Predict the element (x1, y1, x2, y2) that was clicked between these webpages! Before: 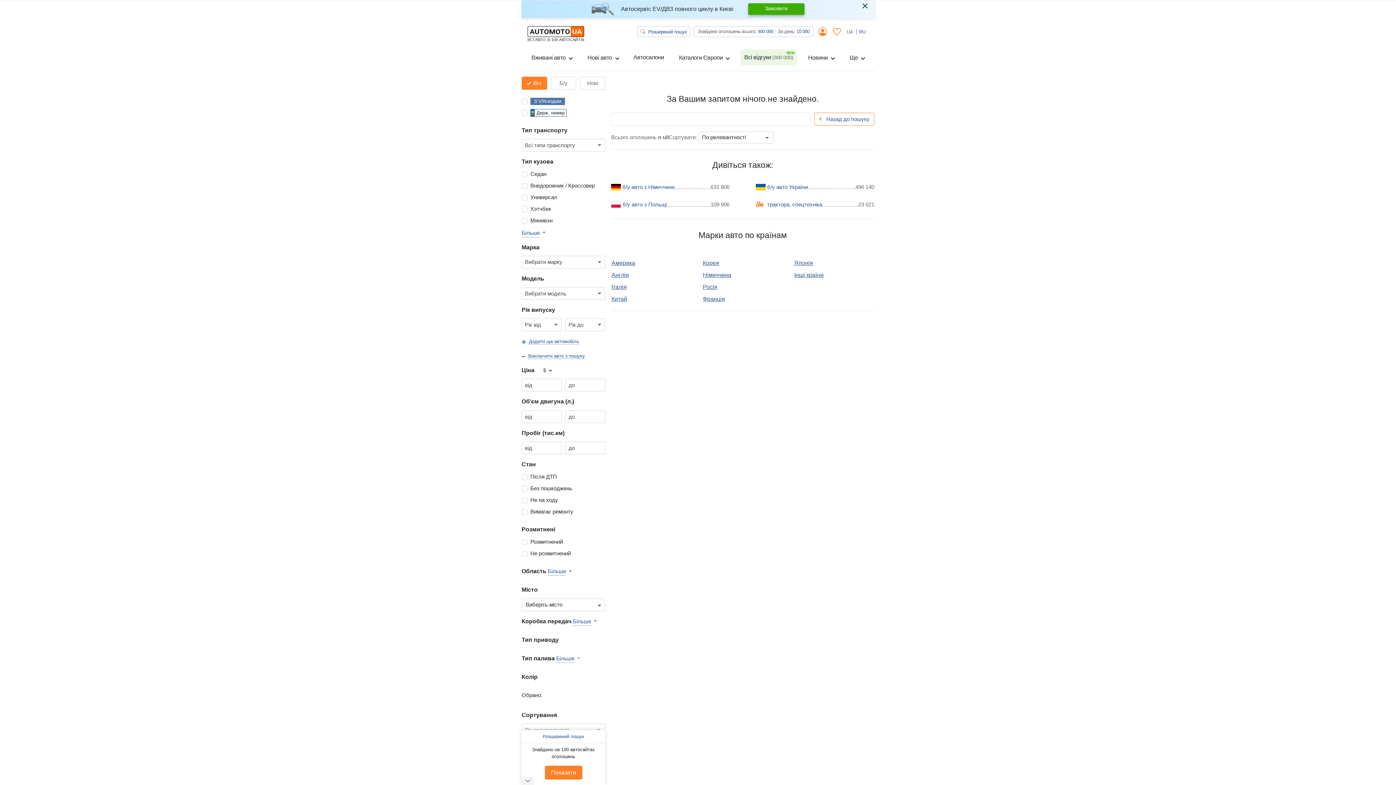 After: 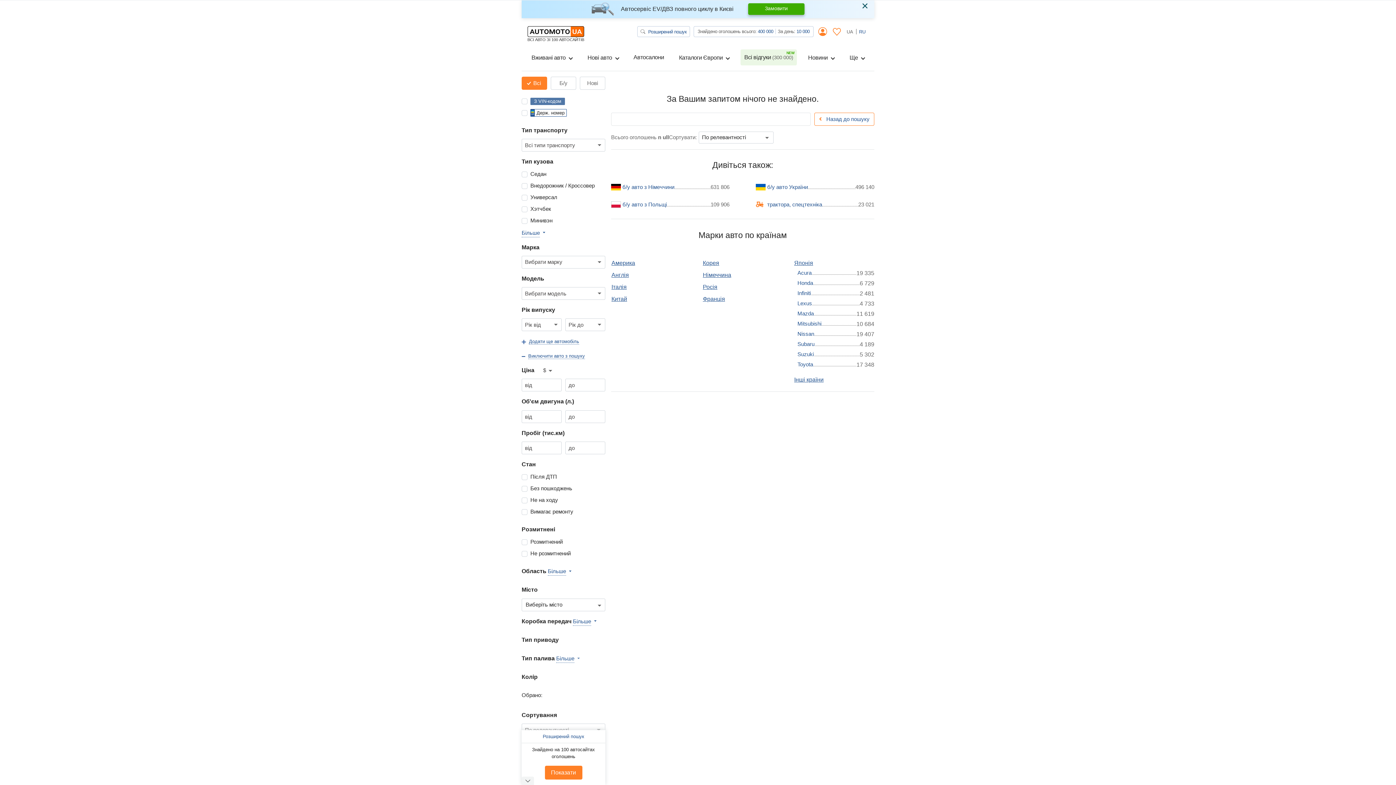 Action: bbox: (794, 259, 813, 267) label: Японія